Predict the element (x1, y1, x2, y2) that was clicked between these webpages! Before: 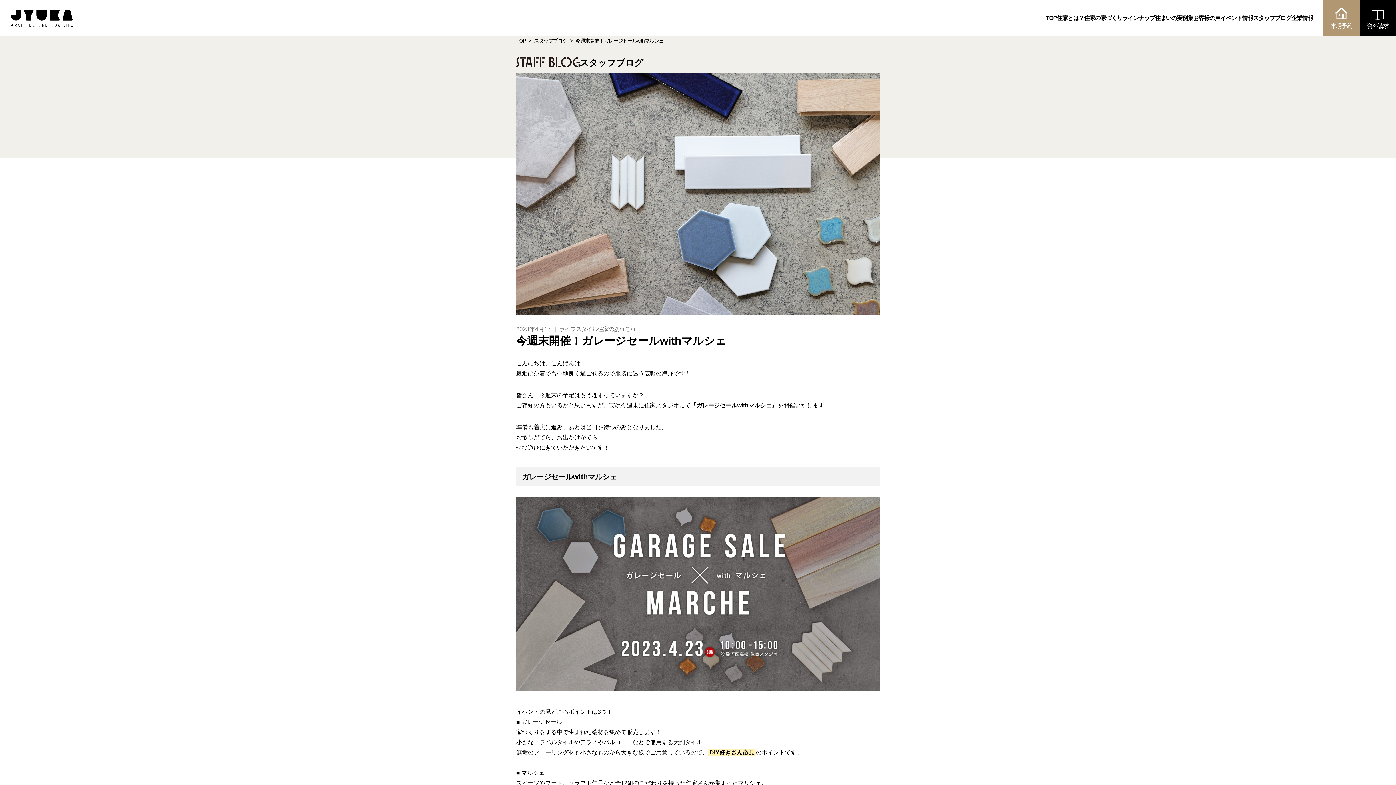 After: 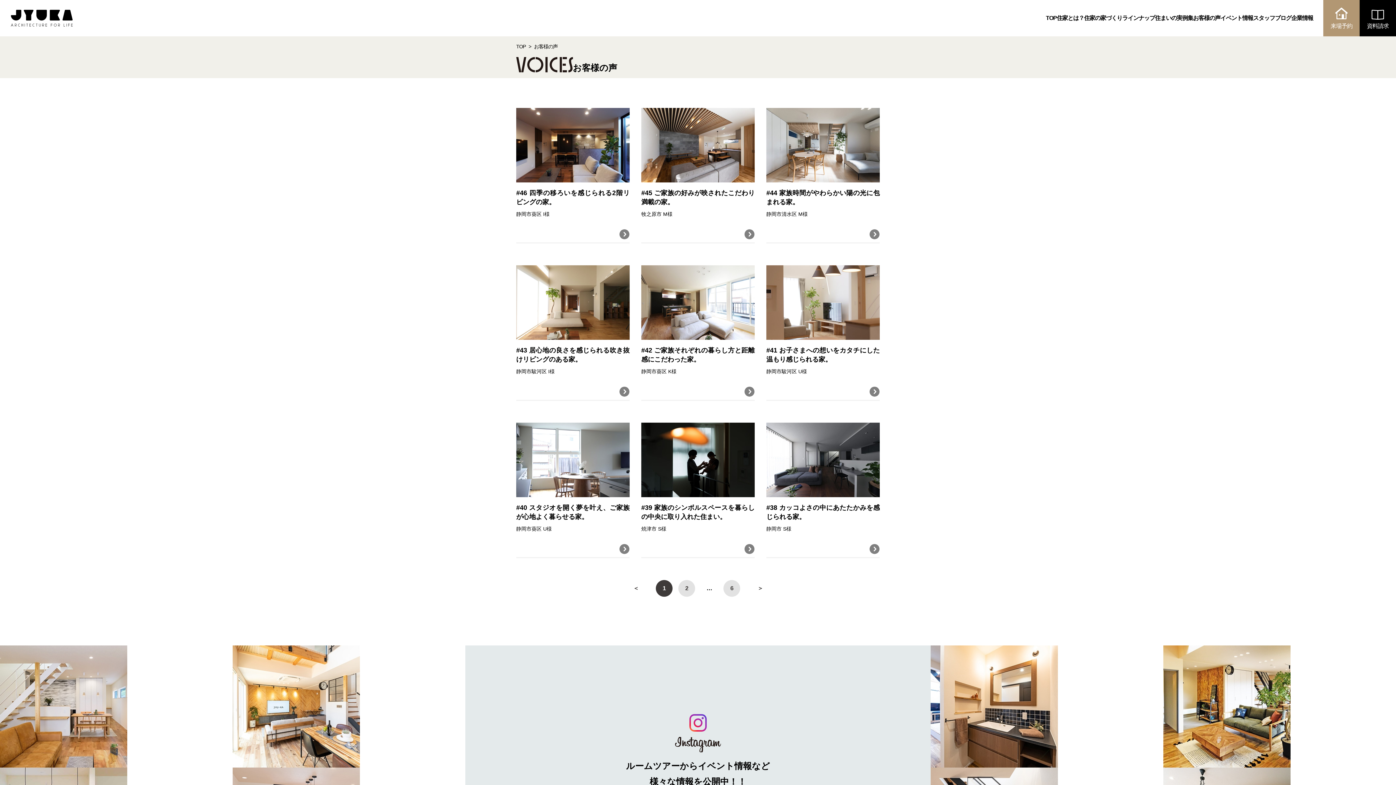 Action: label: お客様の声 bbox: (1193, 13, 1220, 23)